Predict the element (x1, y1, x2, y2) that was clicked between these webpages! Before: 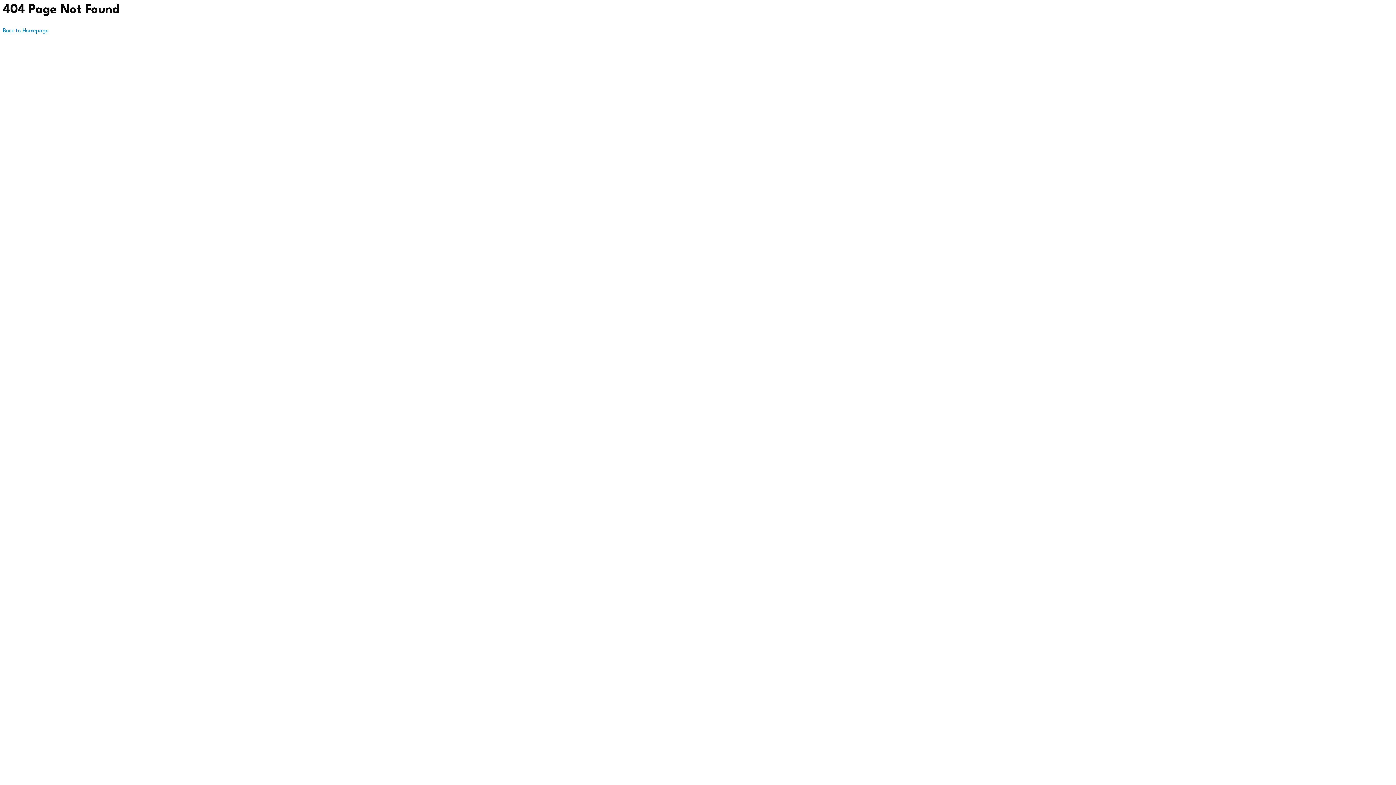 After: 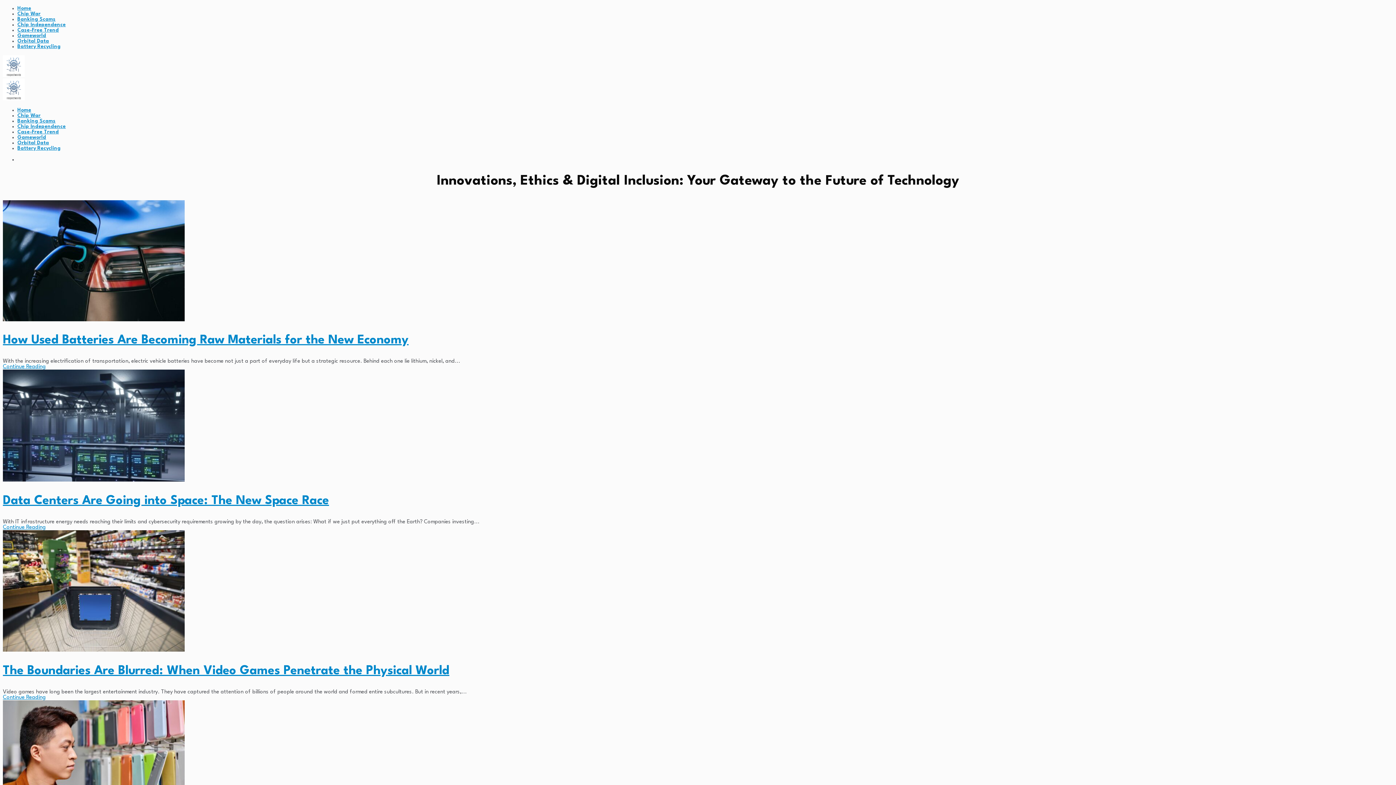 Action: label: Back to Homepage bbox: (2, 28, 48, 33)